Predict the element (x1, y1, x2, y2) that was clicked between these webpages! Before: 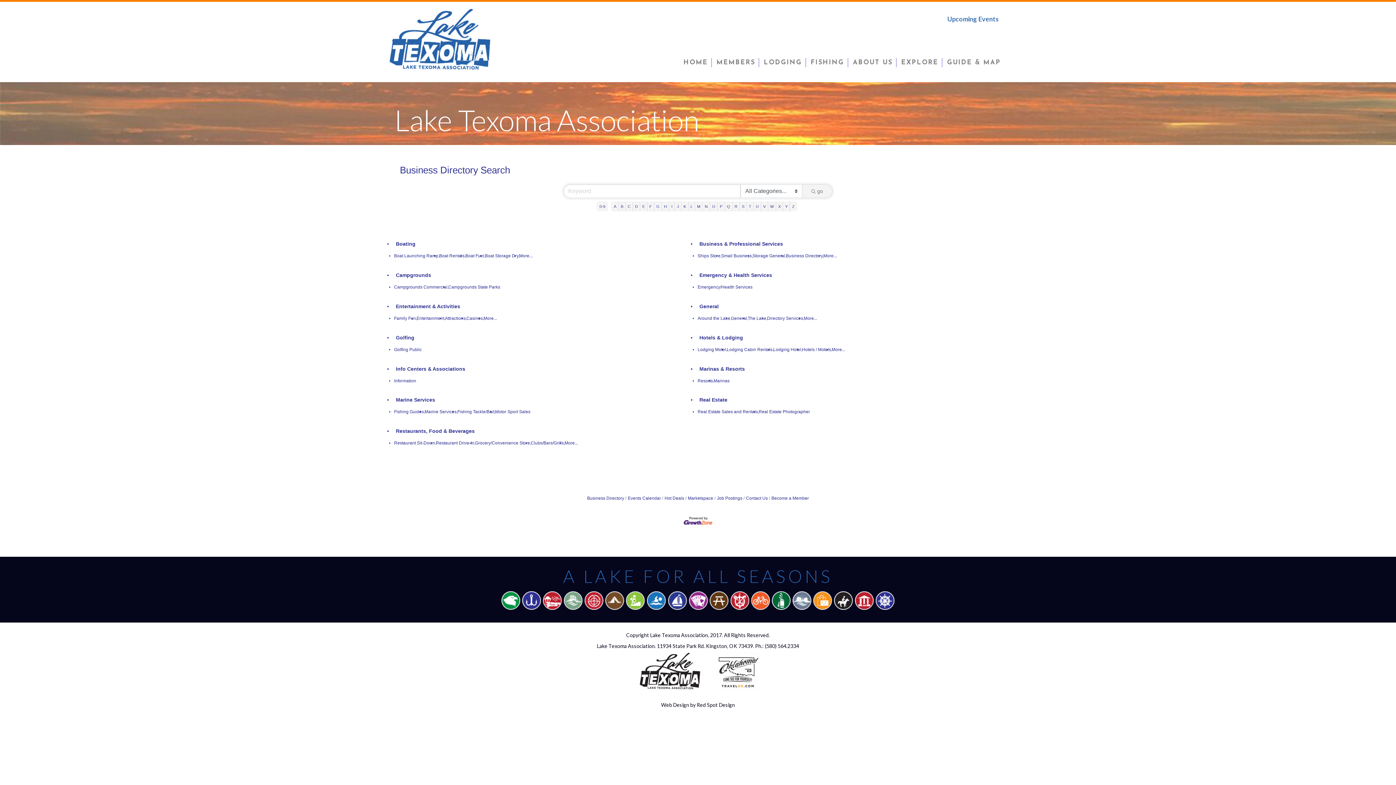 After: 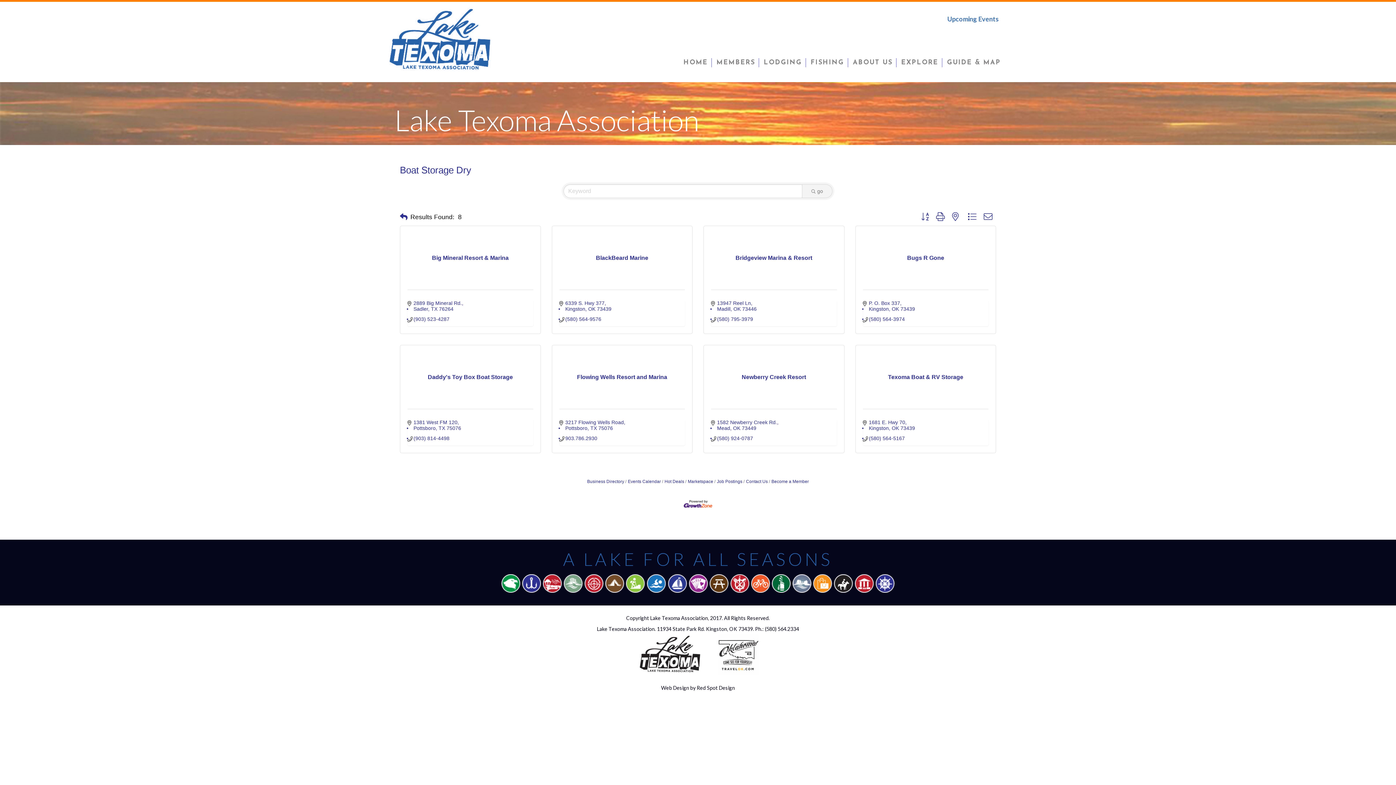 Action: label: Boat Storage Dry, bbox: (485, 250, 519, 261)